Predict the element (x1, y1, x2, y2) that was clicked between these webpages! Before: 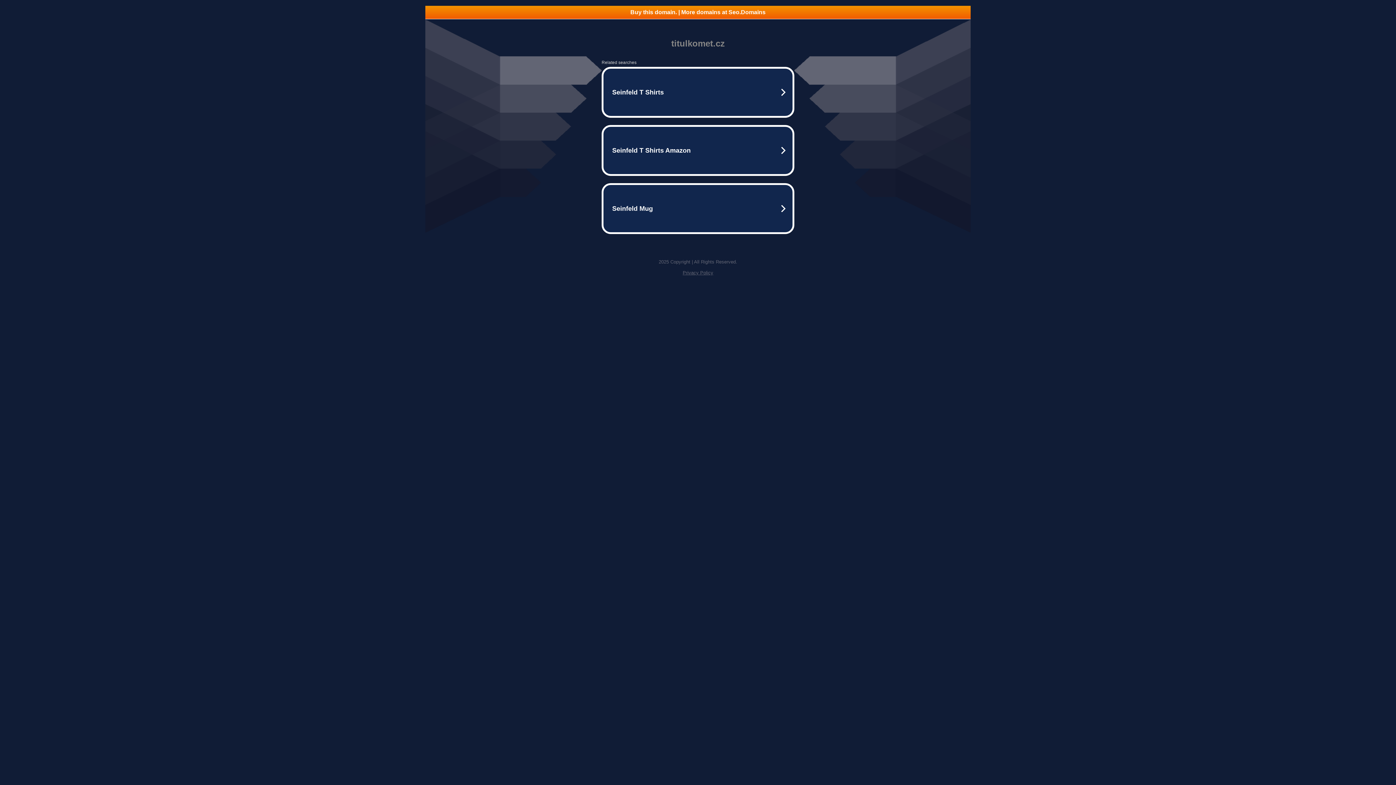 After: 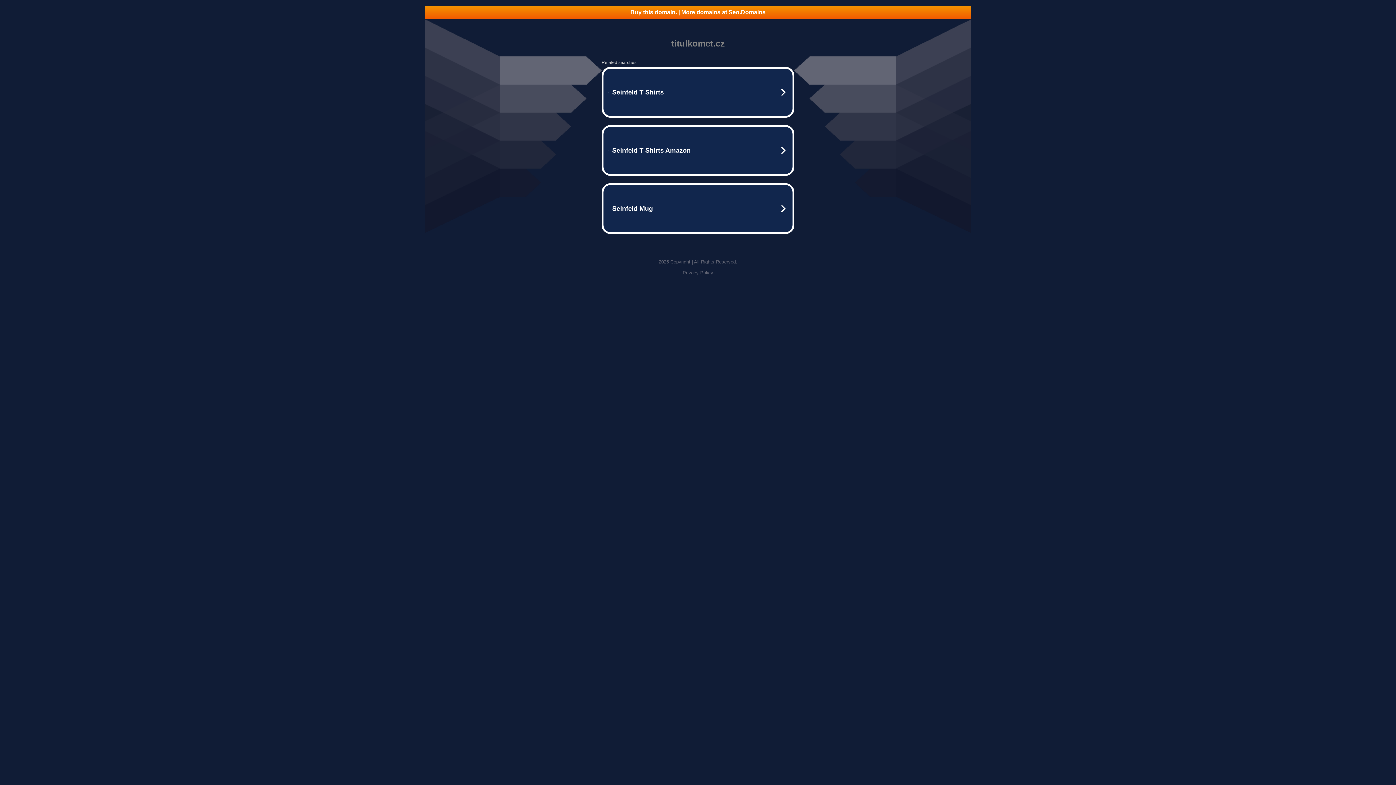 Action: label: Buy this domain. | More domains at Seo.Domains bbox: (425, 5, 970, 18)